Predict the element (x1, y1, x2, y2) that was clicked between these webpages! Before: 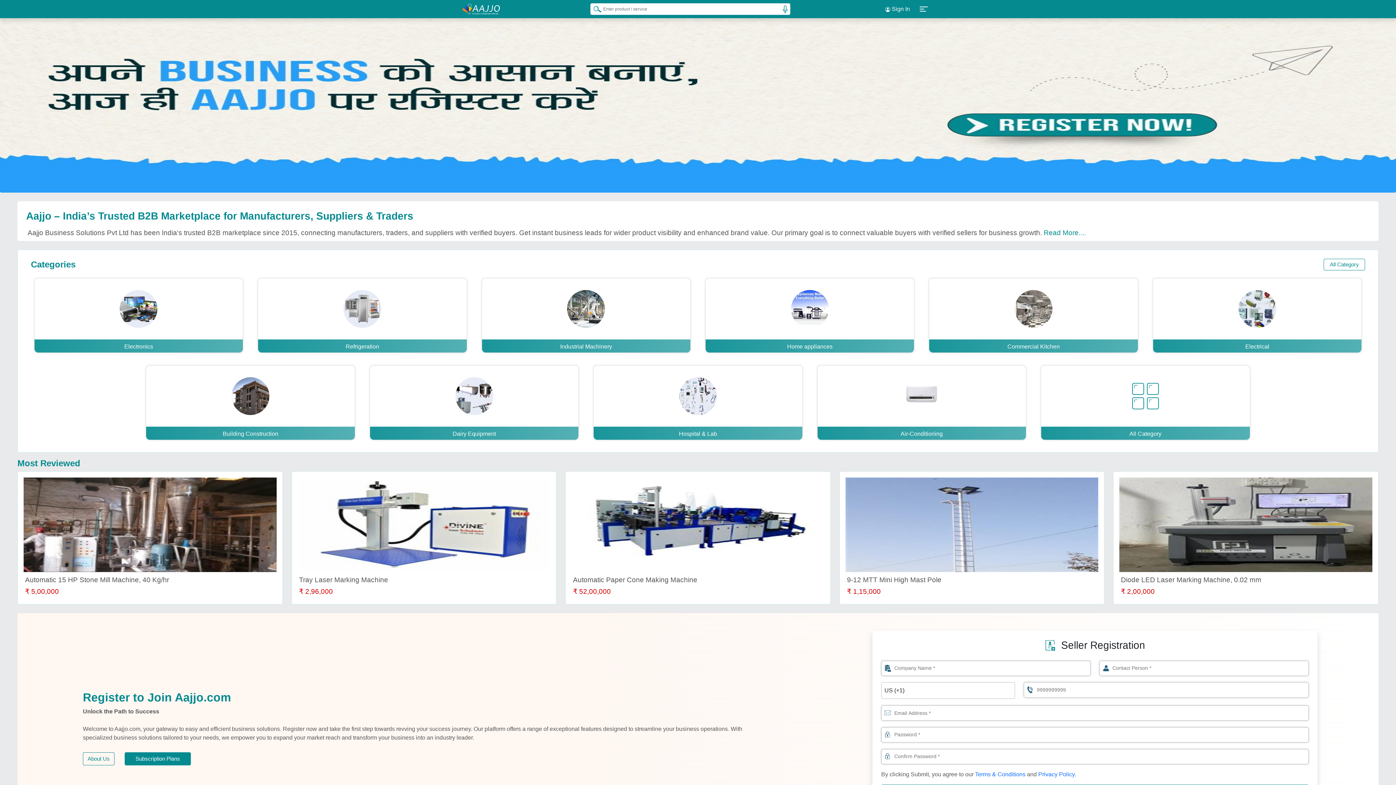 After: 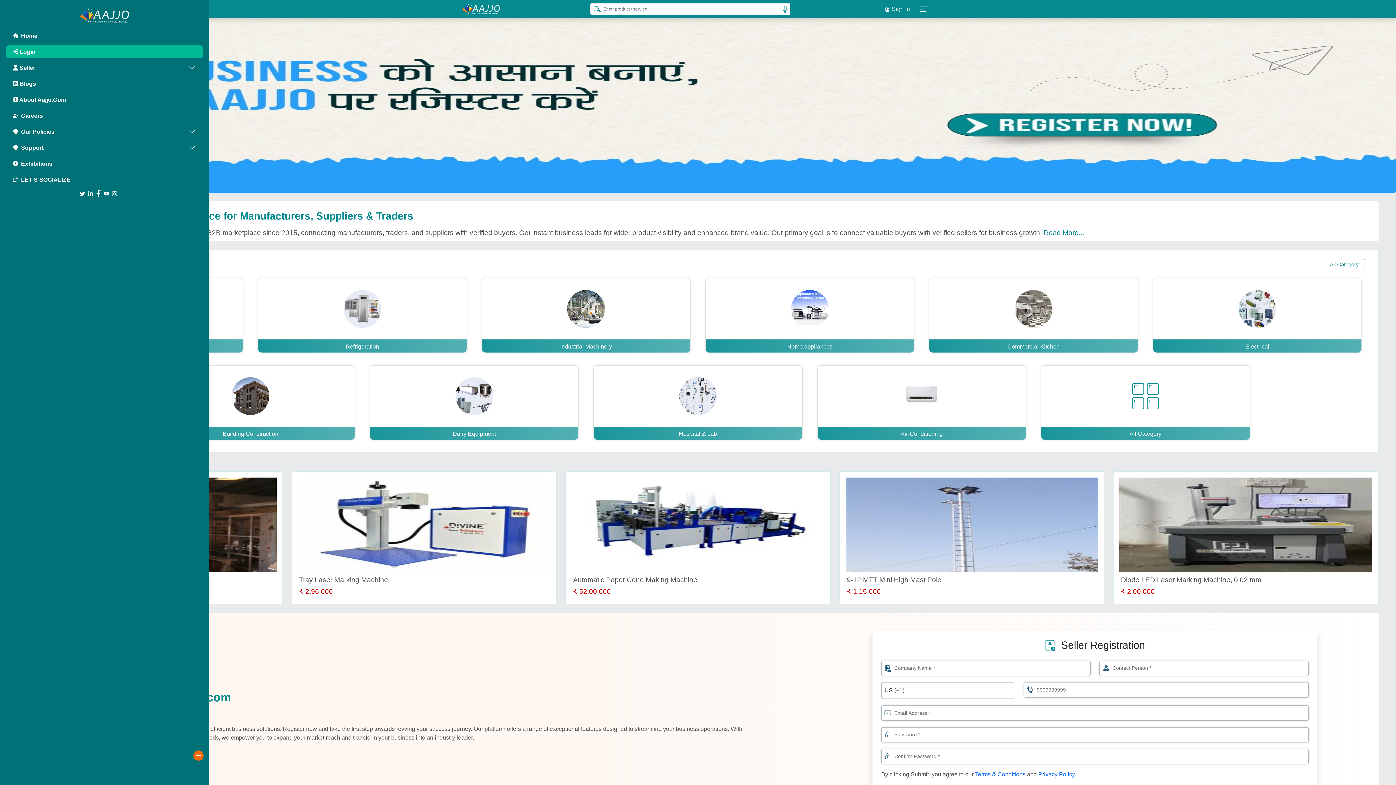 Action: bbox: (914, 0, 933, 17)